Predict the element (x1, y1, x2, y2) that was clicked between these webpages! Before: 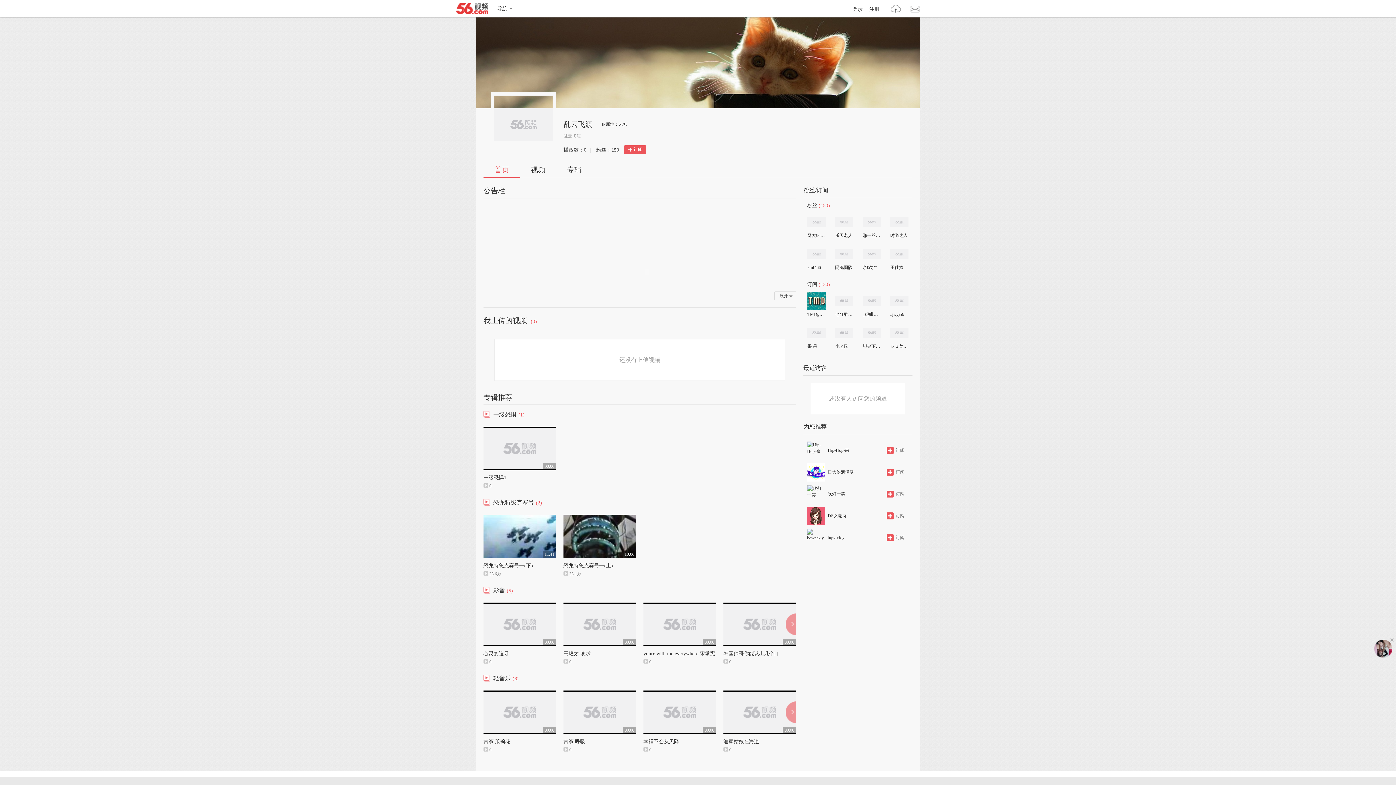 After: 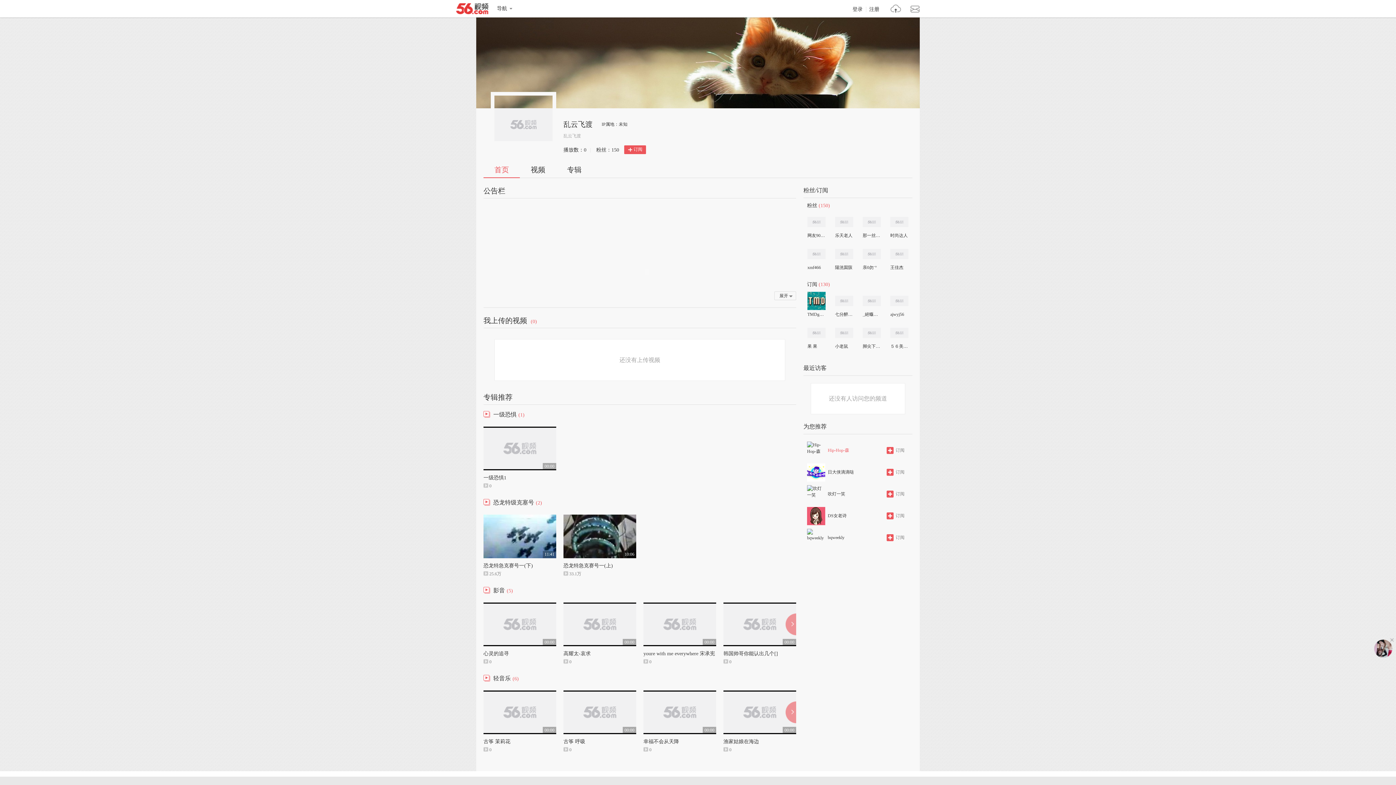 Action: bbox: (828, 448, 849, 453) label: Hip-Hop-森